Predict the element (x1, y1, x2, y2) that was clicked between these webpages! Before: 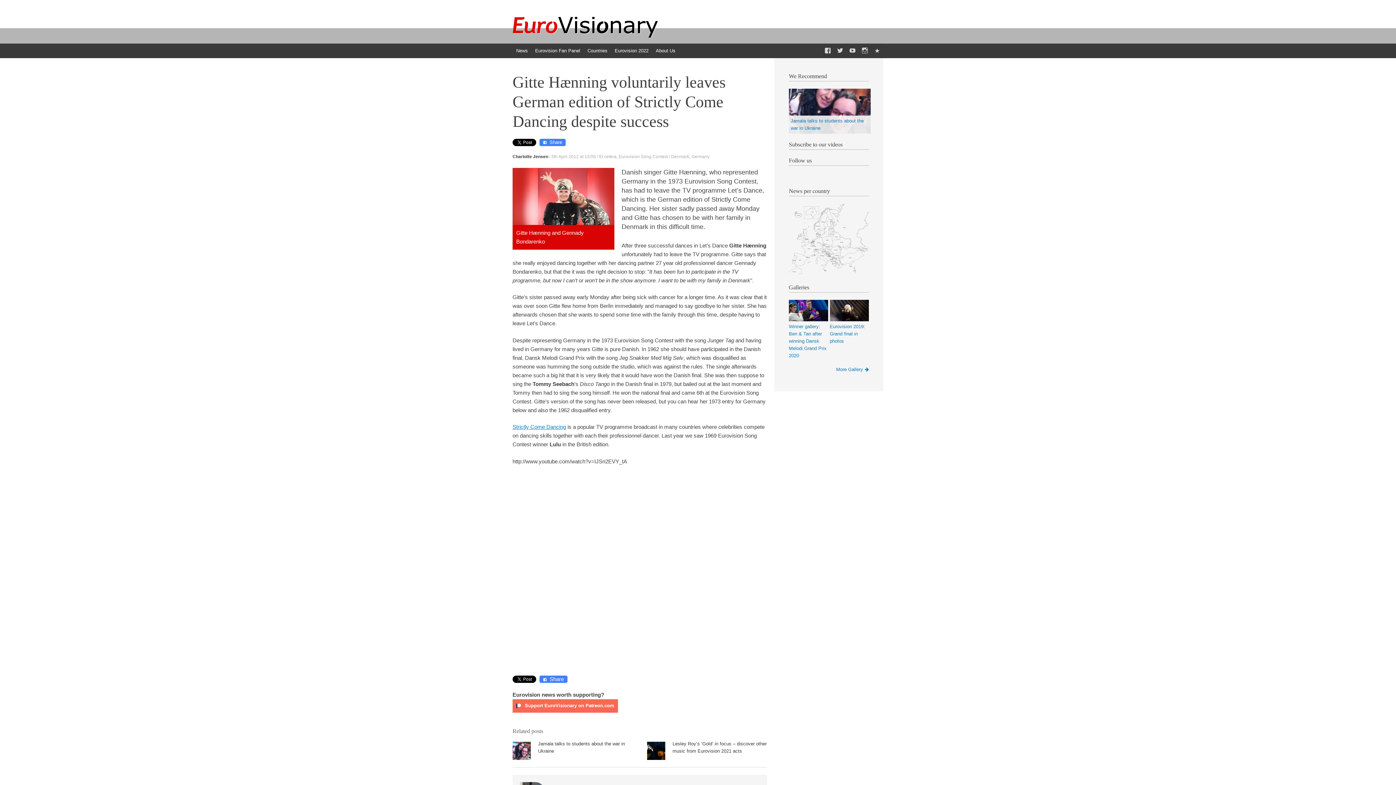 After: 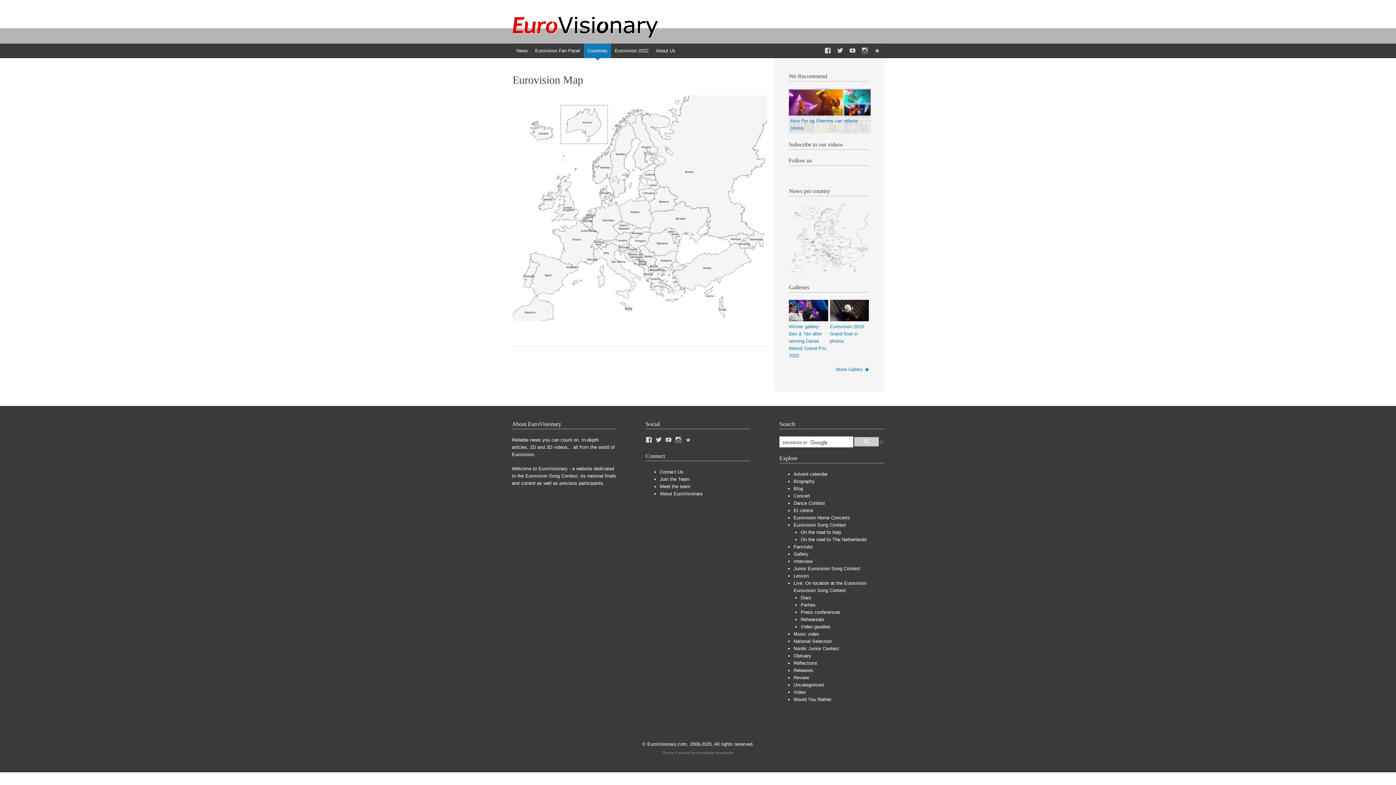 Action: bbox: (789, 270, 869, 275)